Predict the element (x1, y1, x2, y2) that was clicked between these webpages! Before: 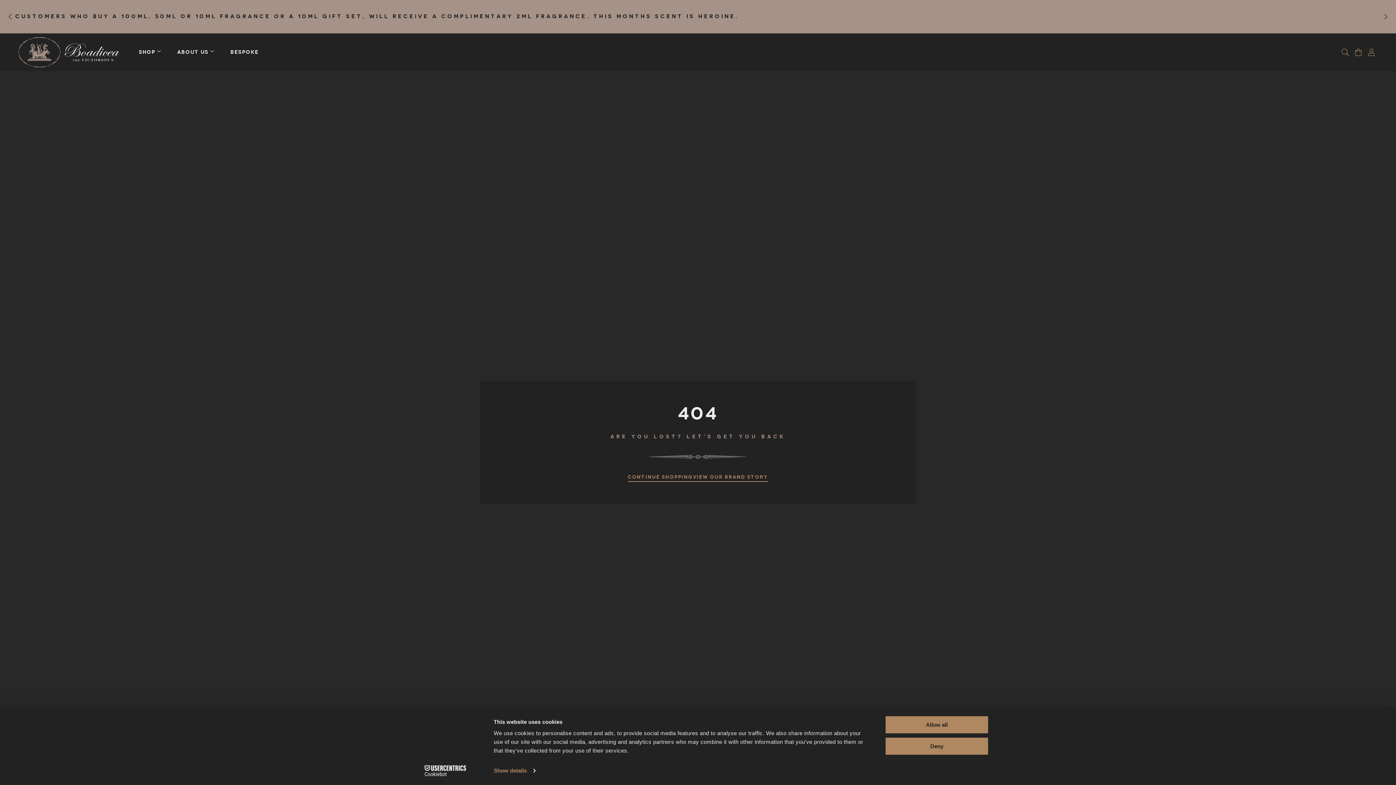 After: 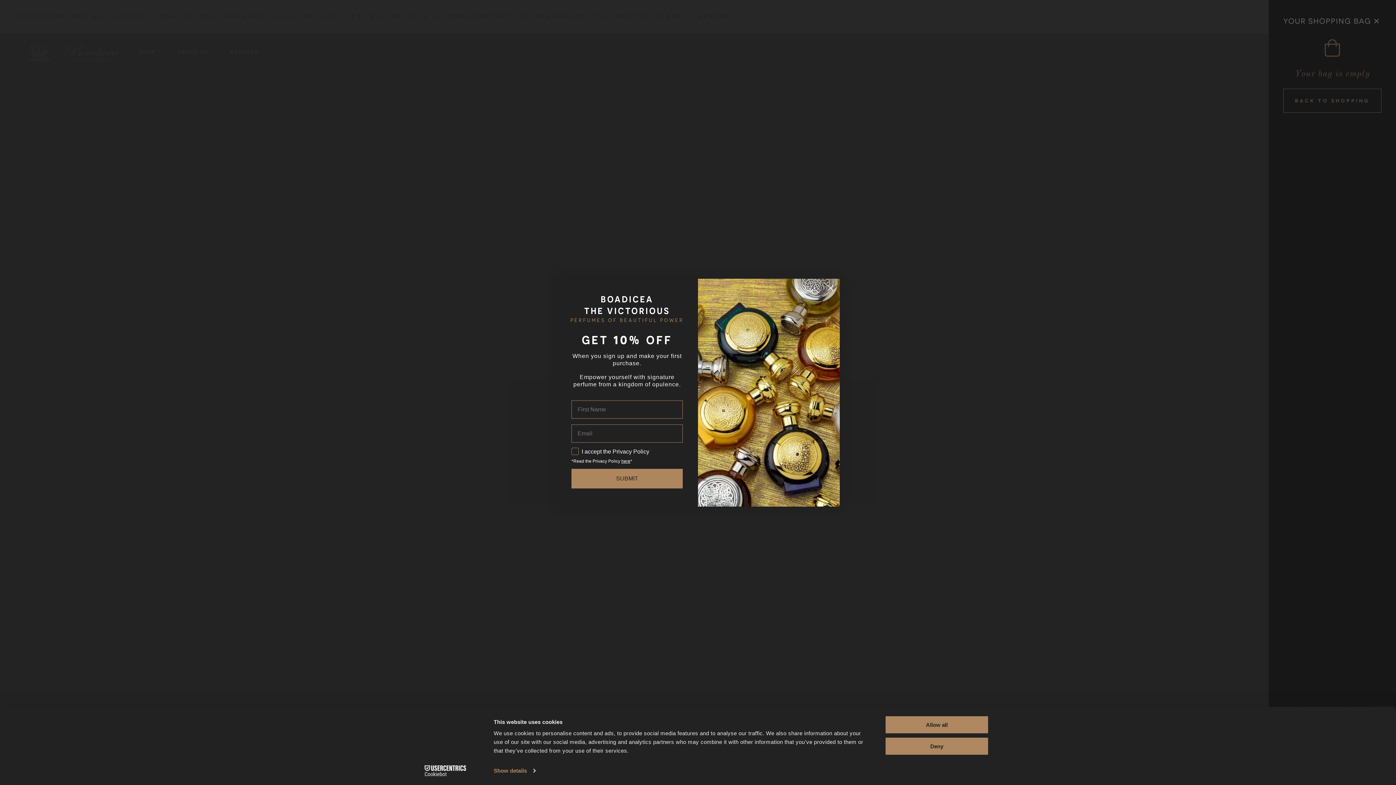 Action: label: Cart bbox: (1352, 44, 1365, 59)